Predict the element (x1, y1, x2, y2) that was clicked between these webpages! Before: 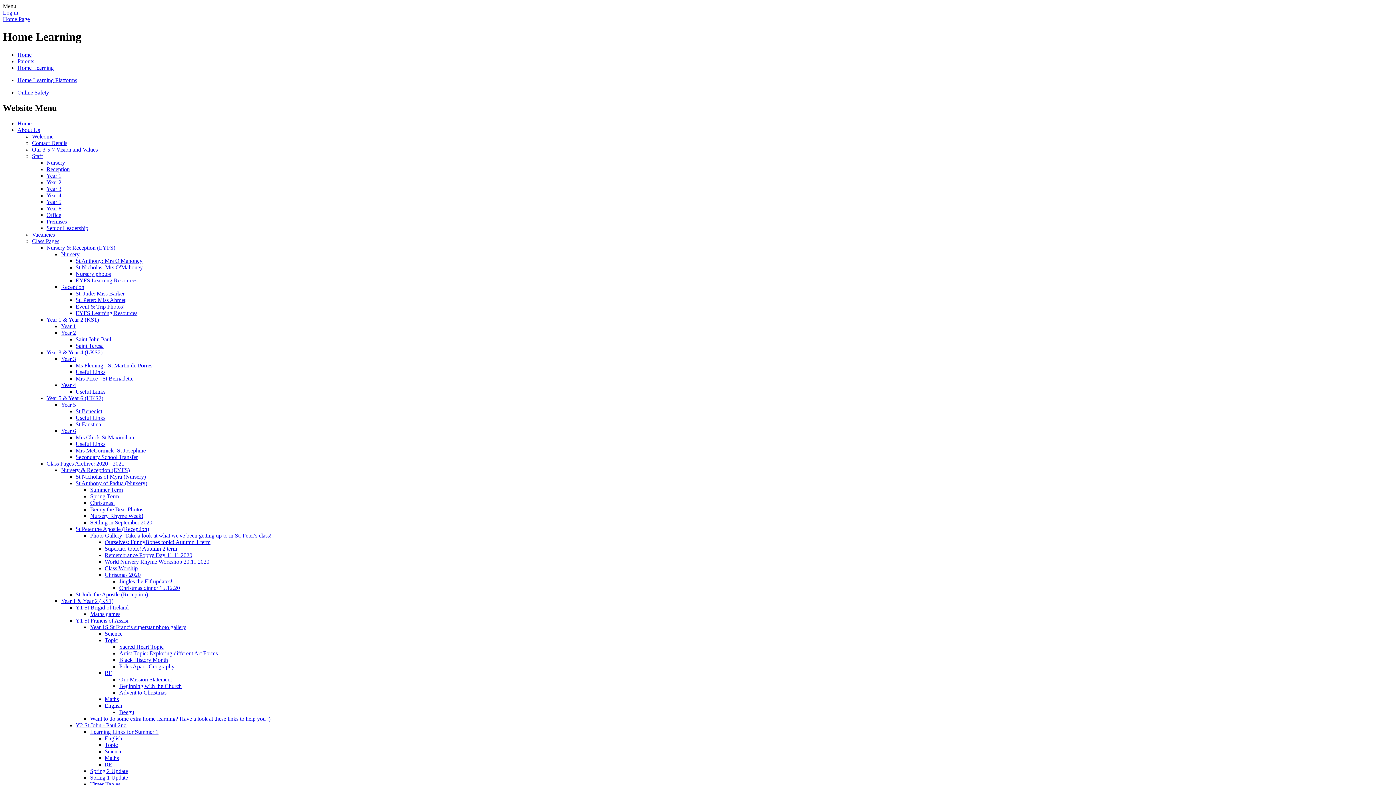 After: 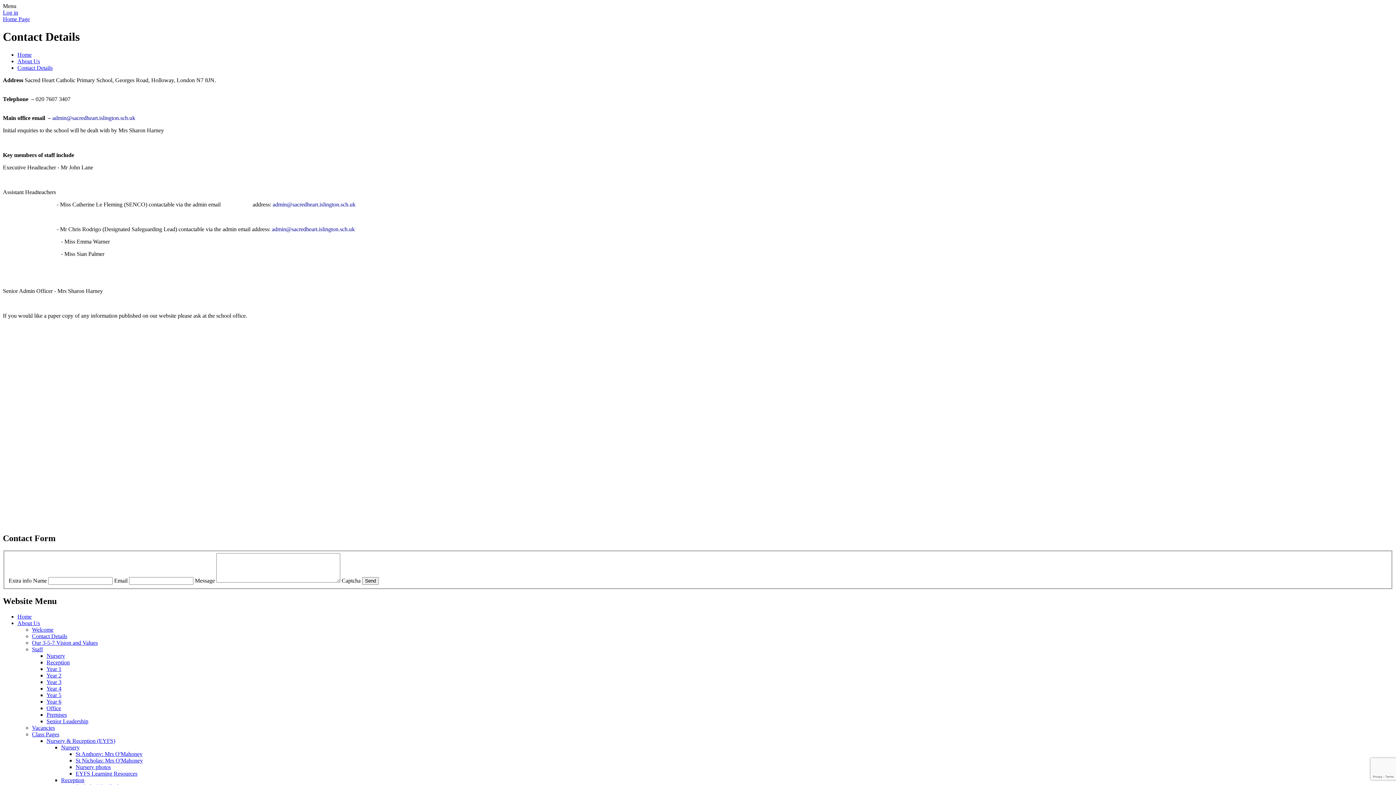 Action: label: Contact Details bbox: (32, 139, 67, 146)